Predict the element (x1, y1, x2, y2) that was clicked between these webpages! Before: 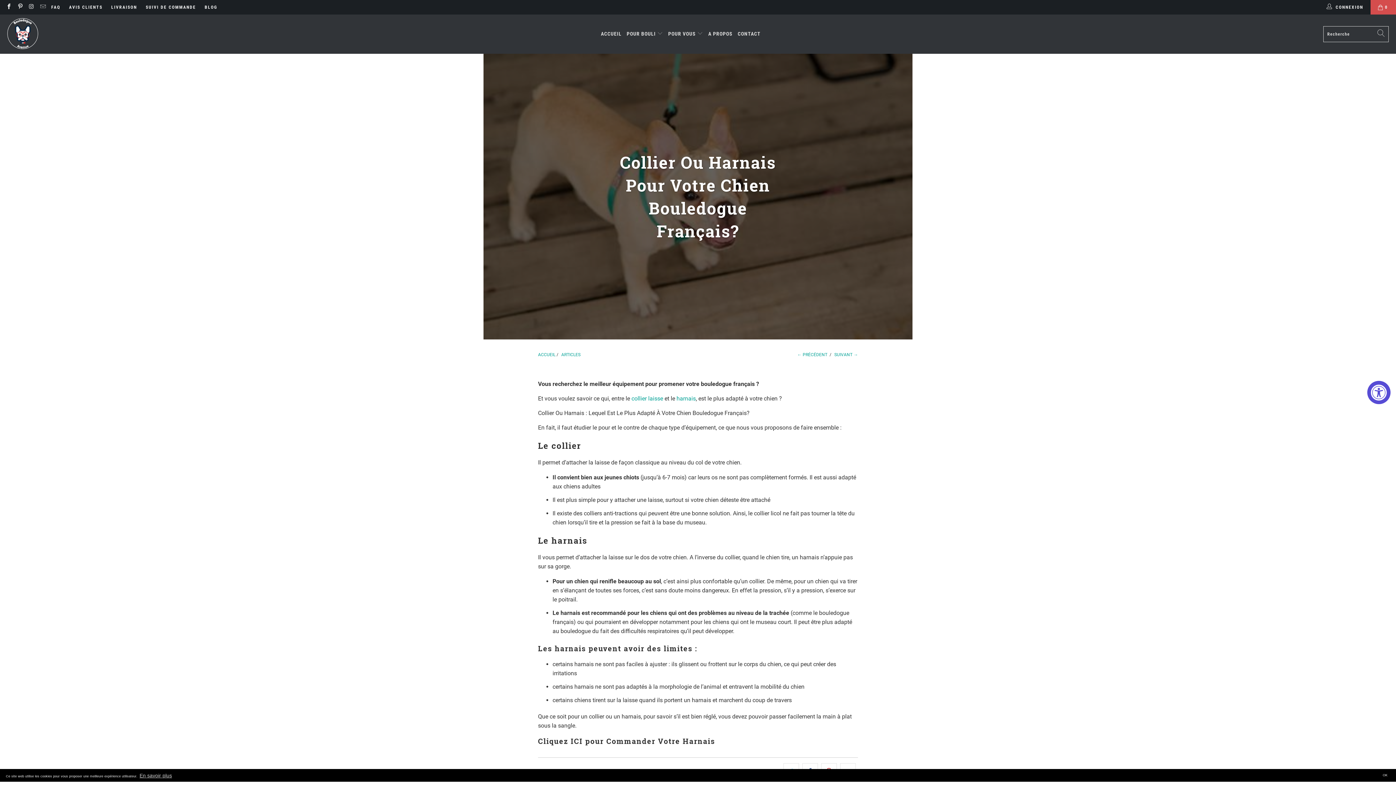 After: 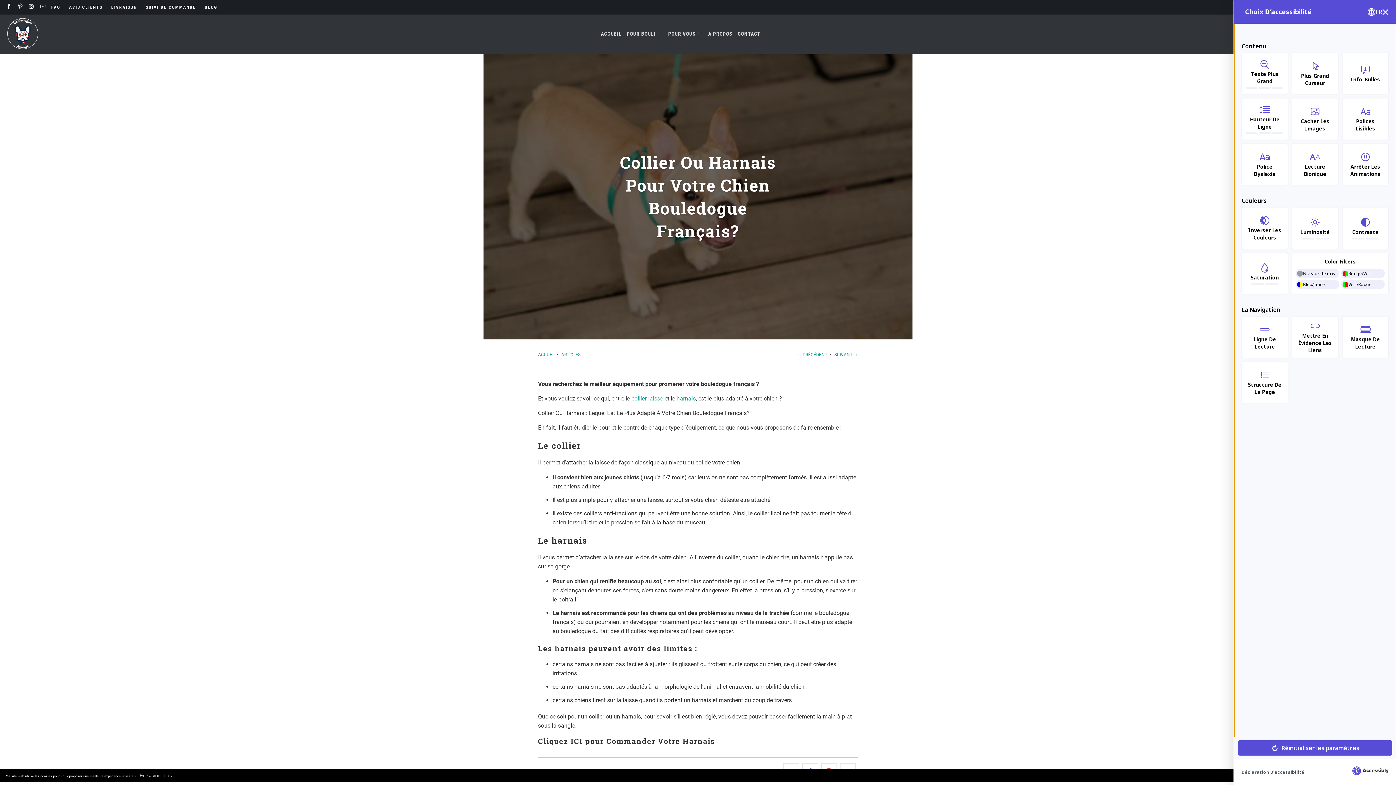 Action: bbox: (1367, 381, 1390, 404) label: Accessibility Widget, click to open